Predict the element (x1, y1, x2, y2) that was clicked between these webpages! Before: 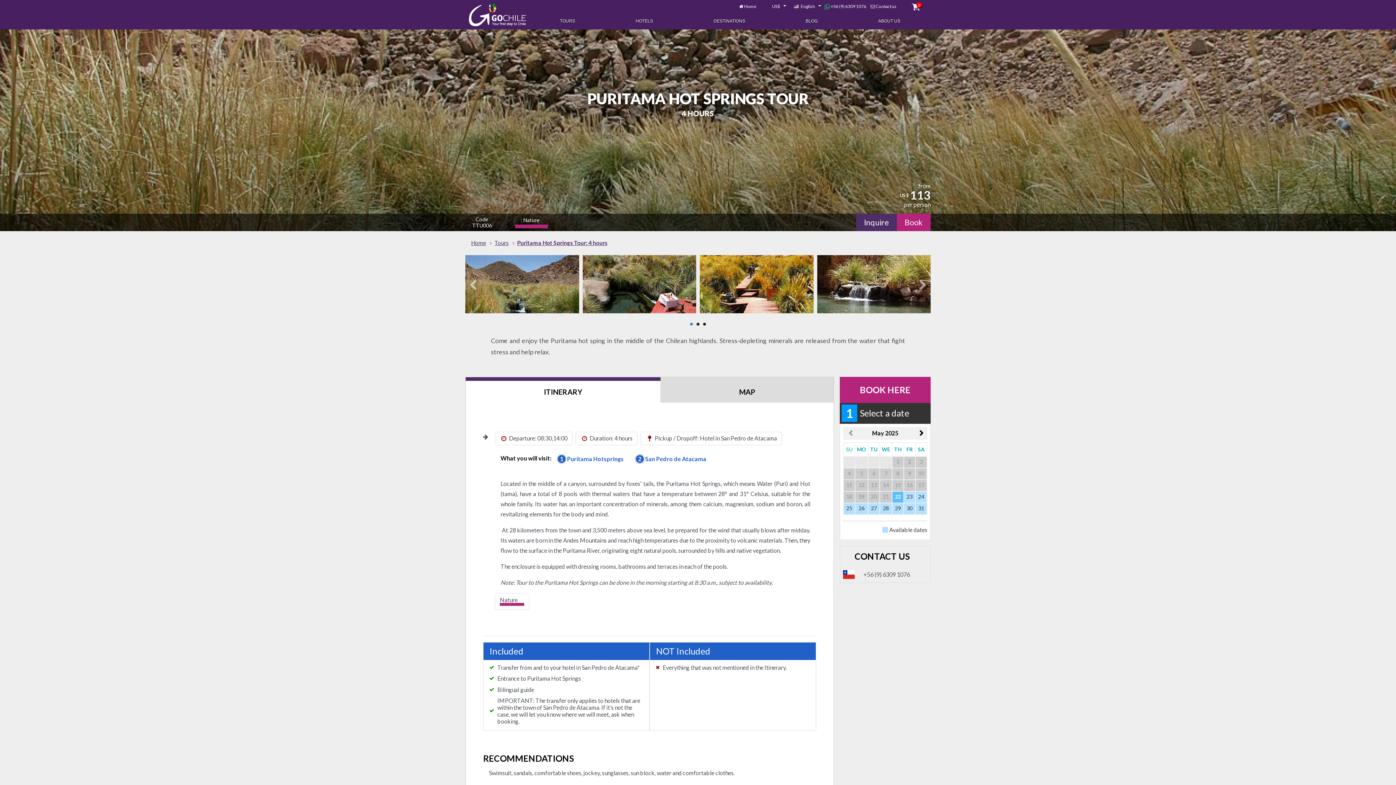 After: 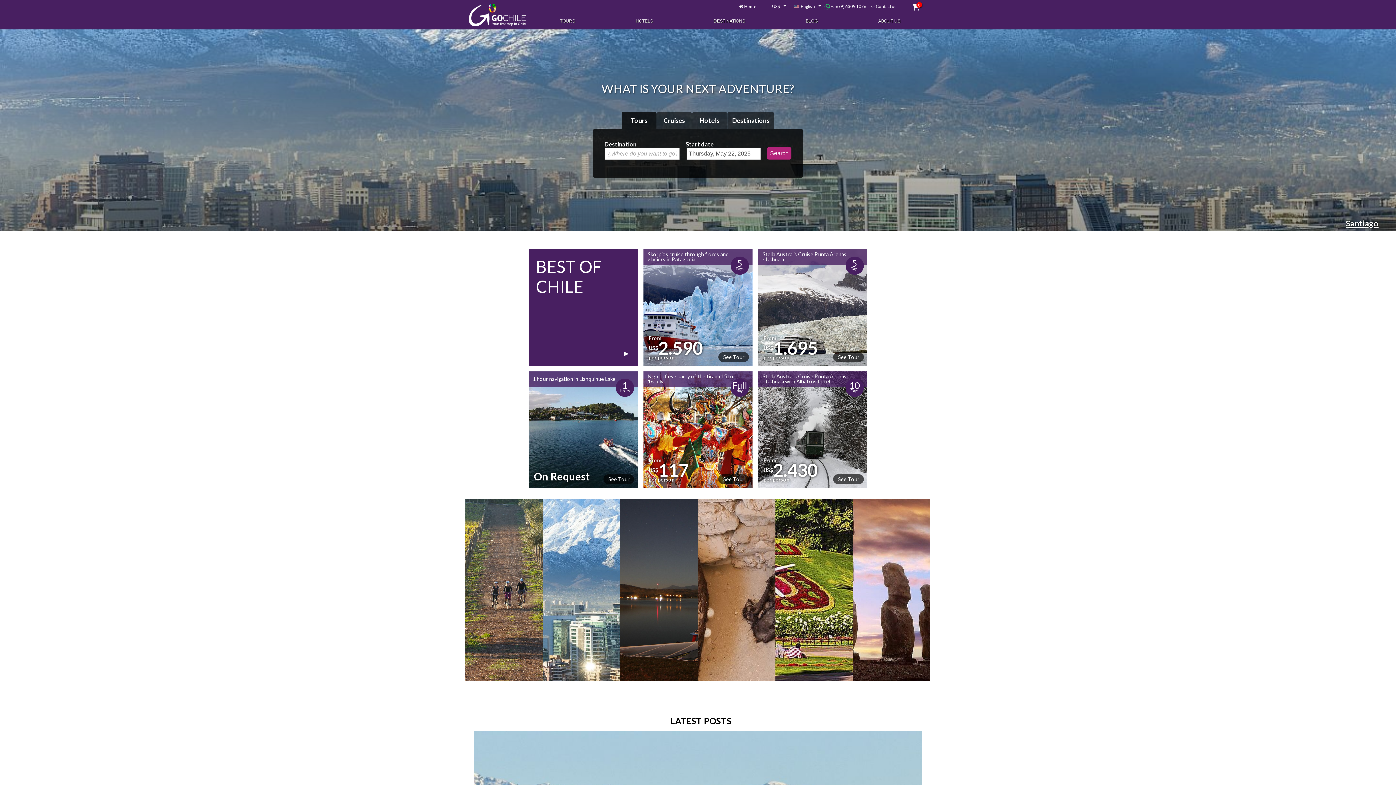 Action: bbox: (3, 3, 469, 26)